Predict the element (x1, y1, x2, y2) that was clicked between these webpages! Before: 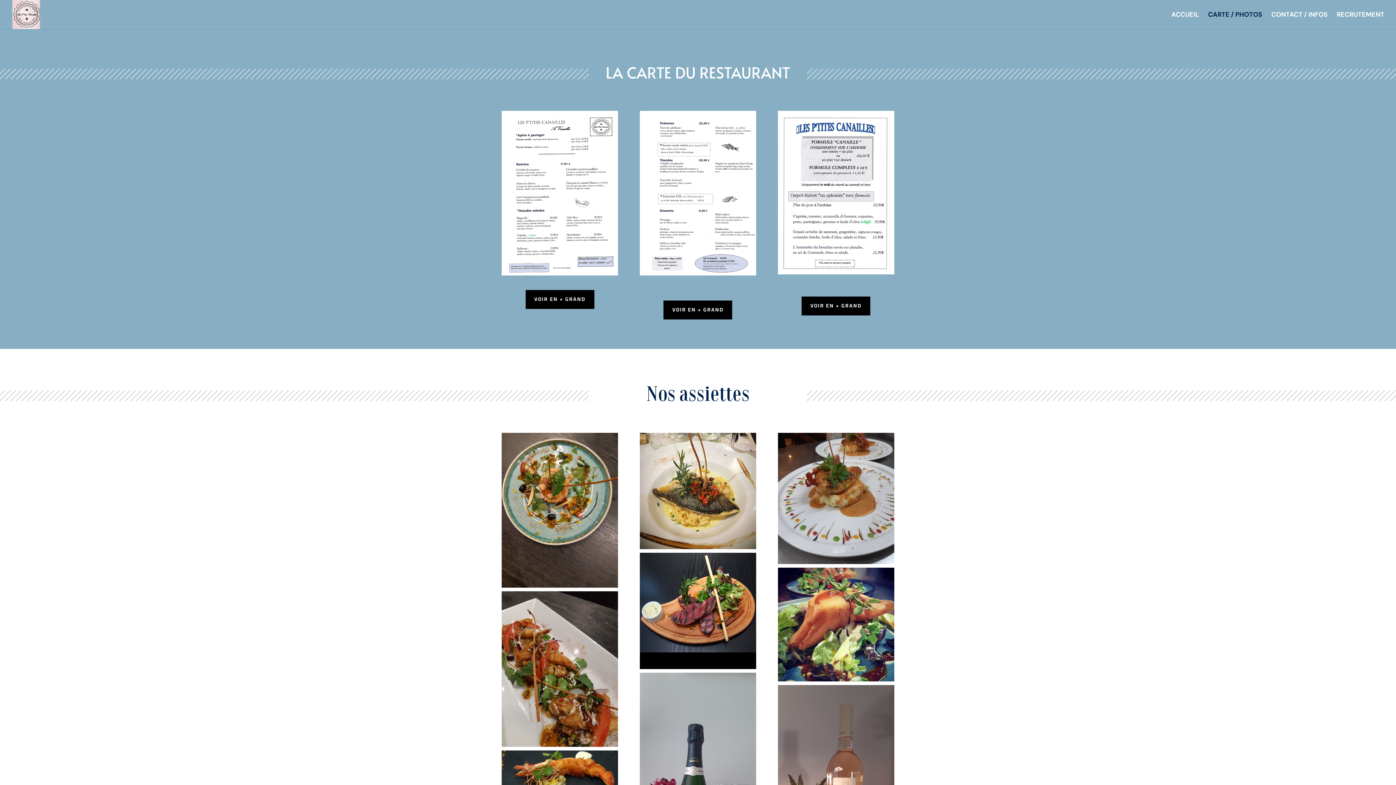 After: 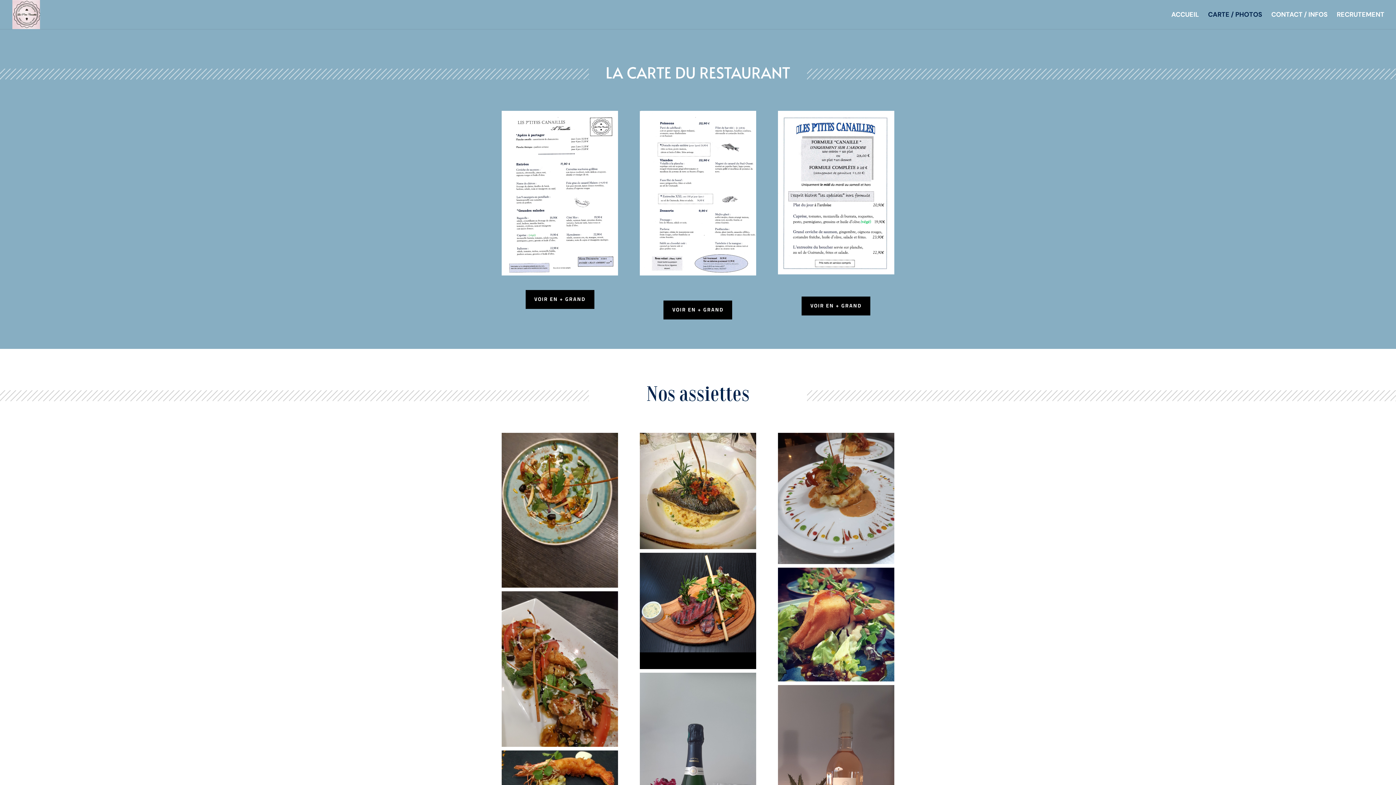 Action: bbox: (1208, 12, 1262, 29) label: CARTE / PHOTOS